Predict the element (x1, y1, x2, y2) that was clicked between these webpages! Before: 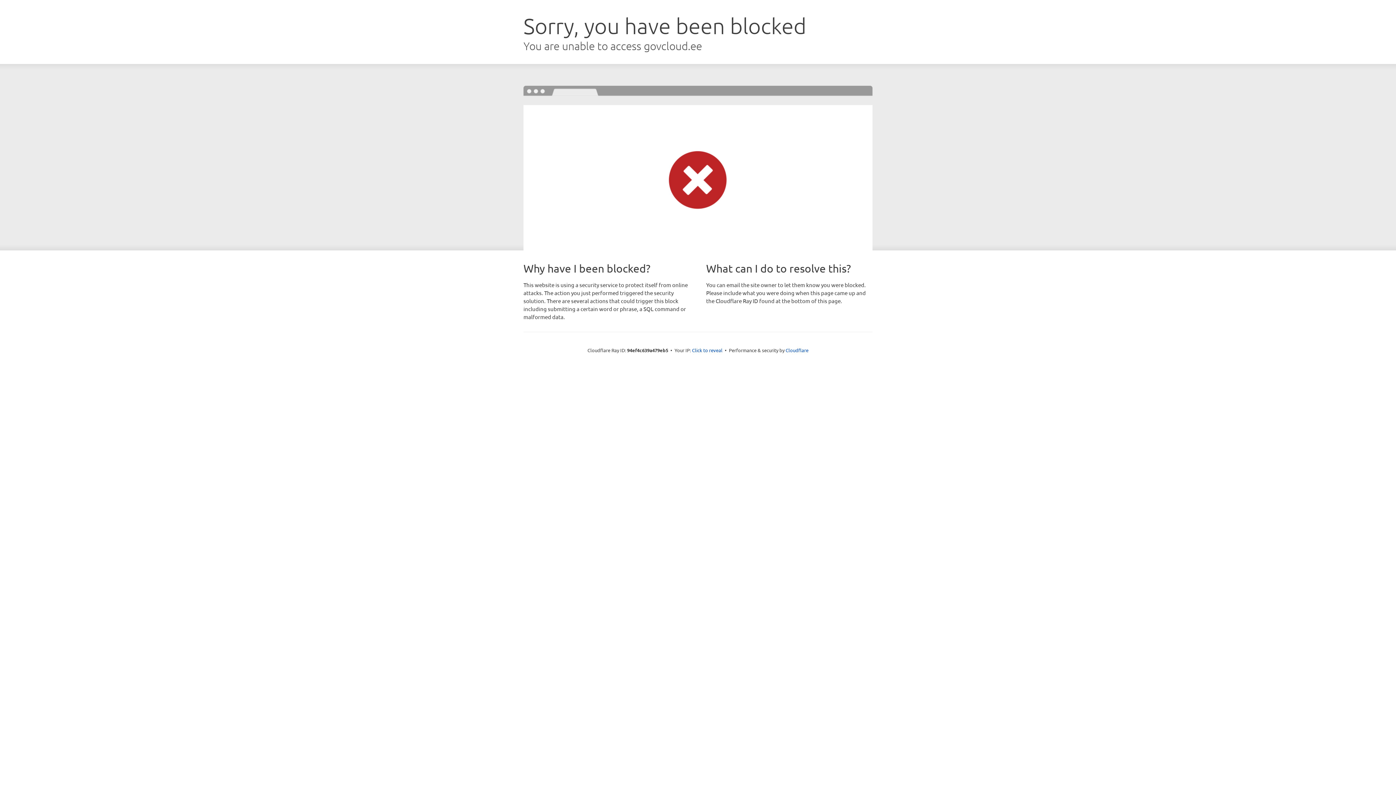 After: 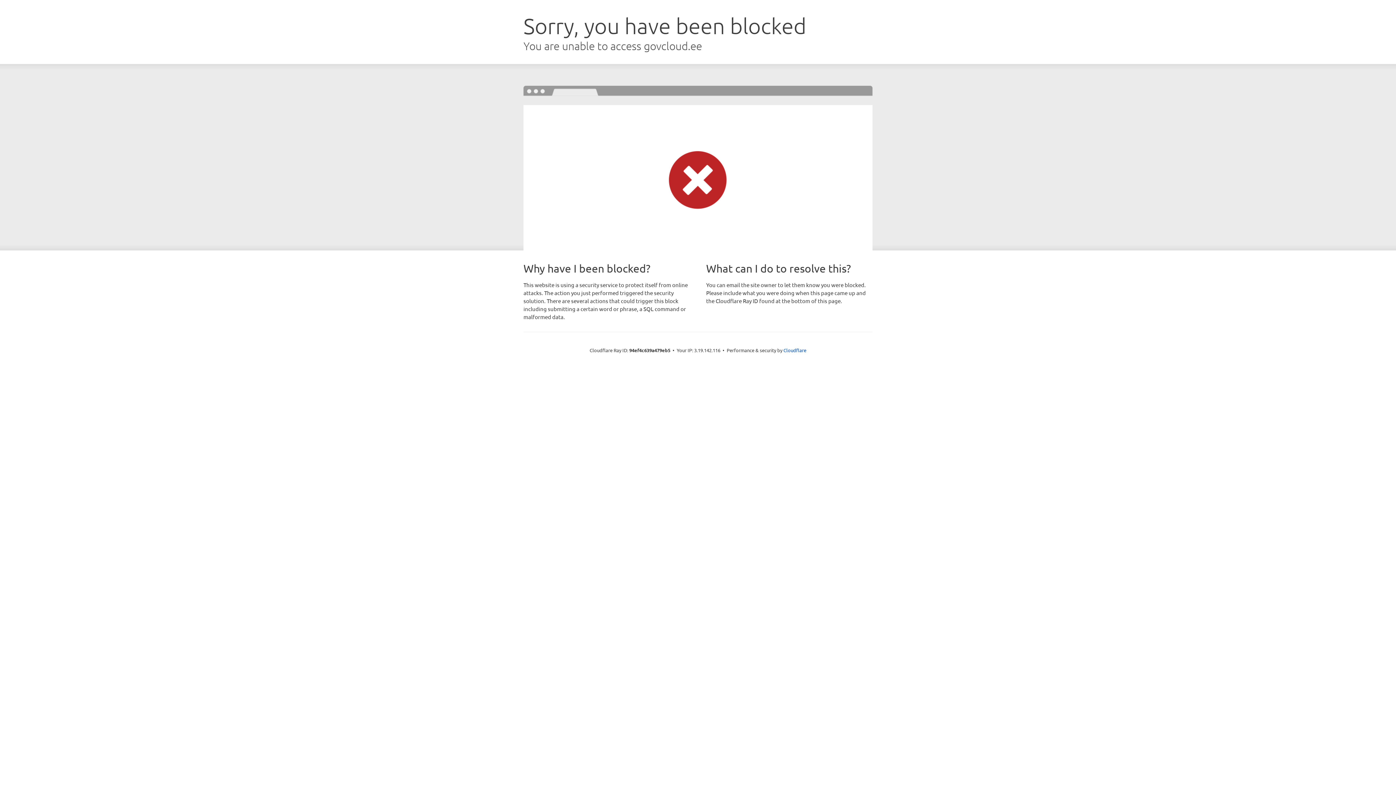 Action: bbox: (692, 346, 722, 353) label: Click to reveal